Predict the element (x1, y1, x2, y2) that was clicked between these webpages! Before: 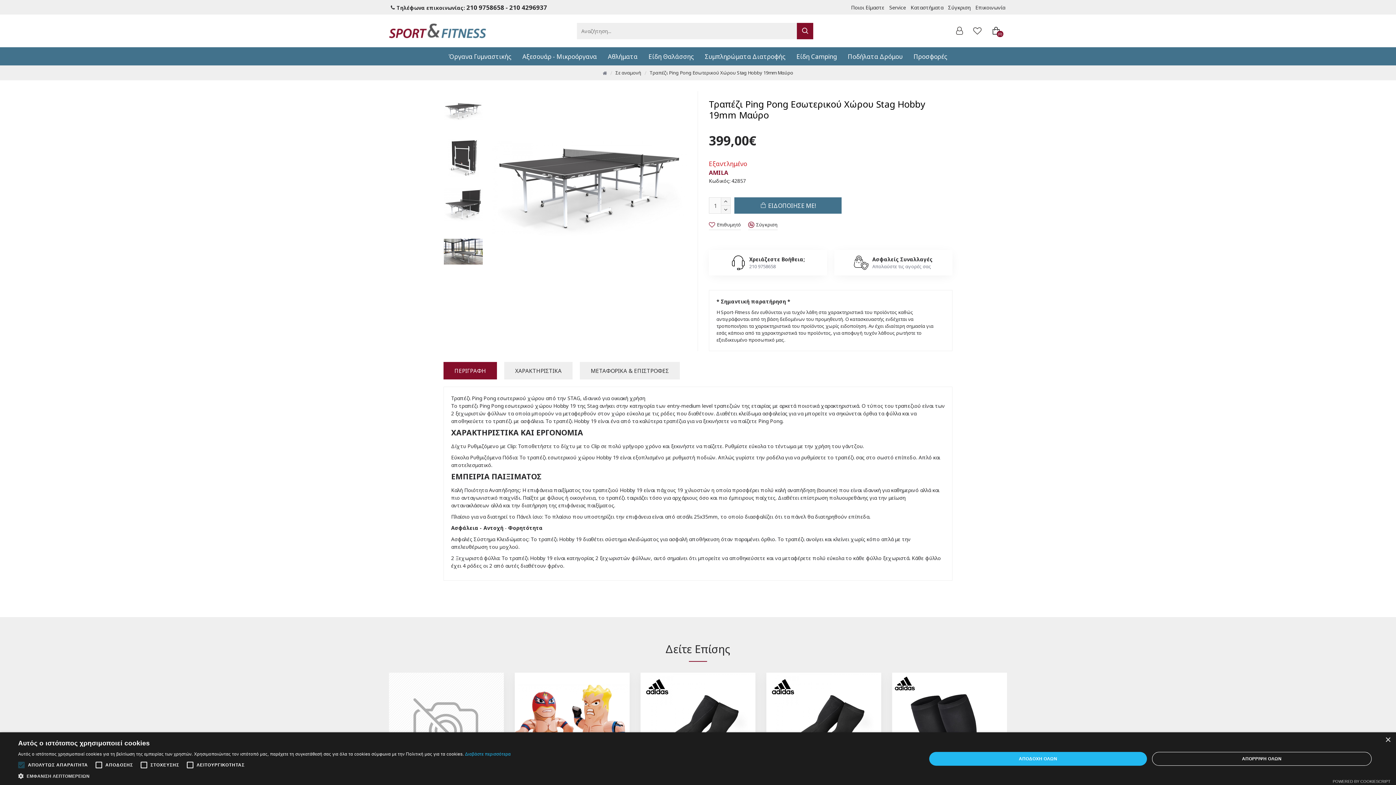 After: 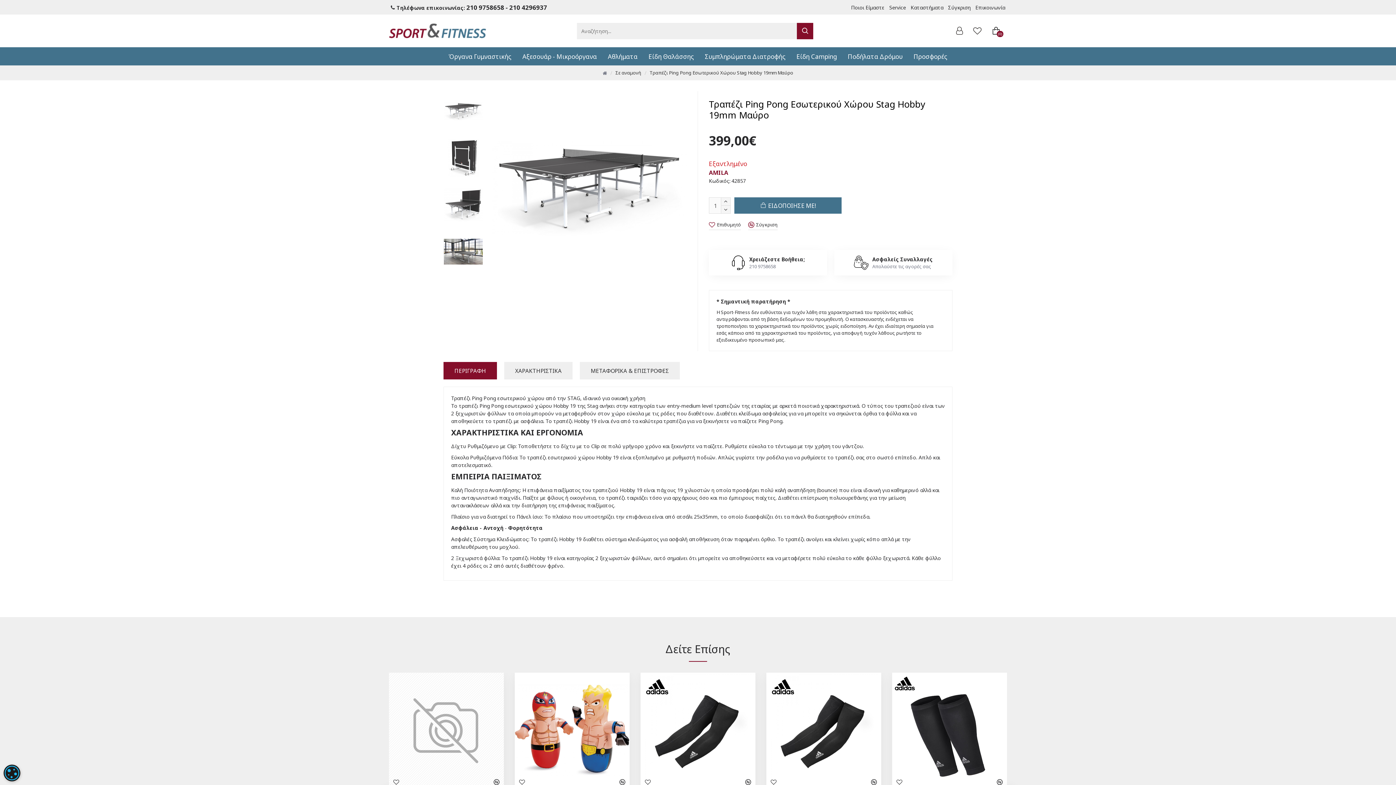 Action: label: ΑΠΟΡΡΙΨΗ ΟΛΩΝ bbox: (1152, 752, 1372, 766)